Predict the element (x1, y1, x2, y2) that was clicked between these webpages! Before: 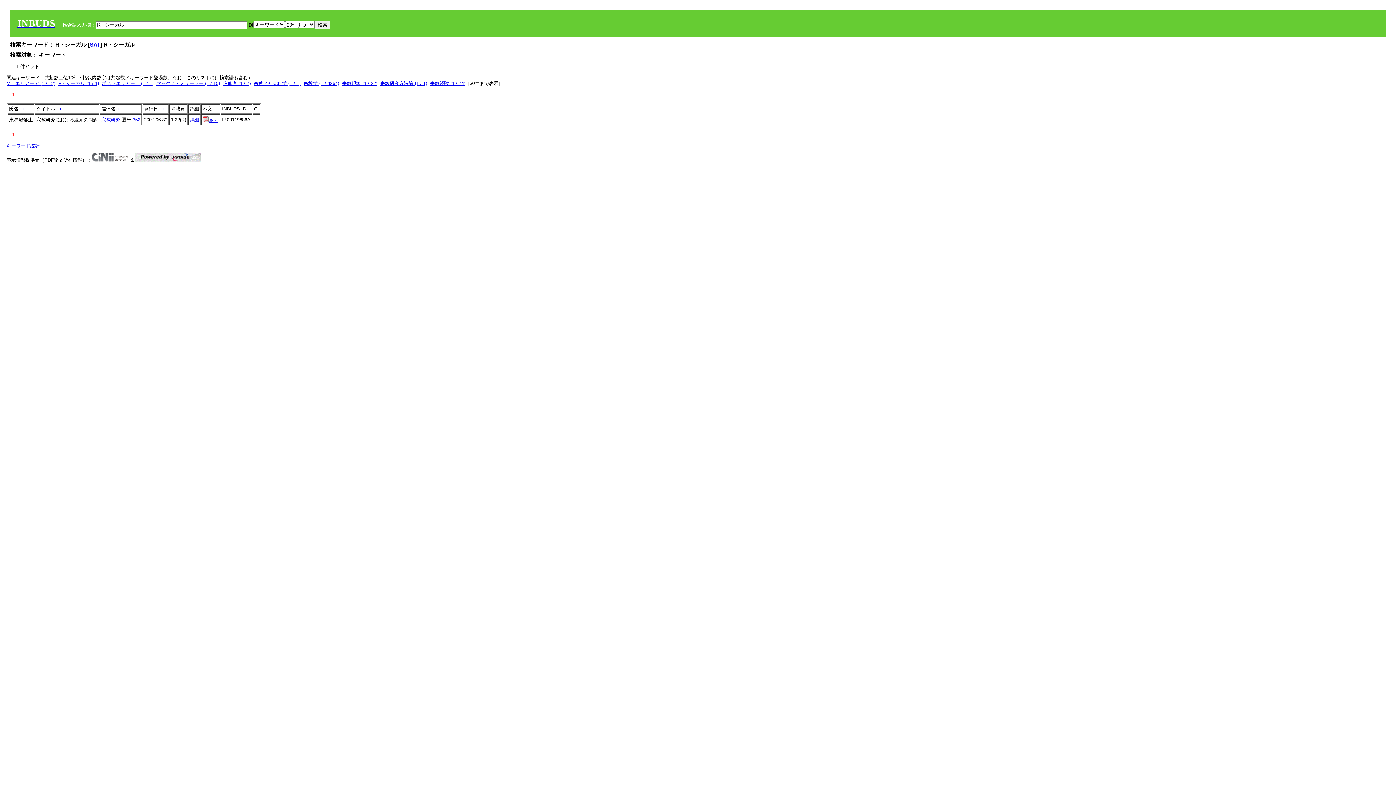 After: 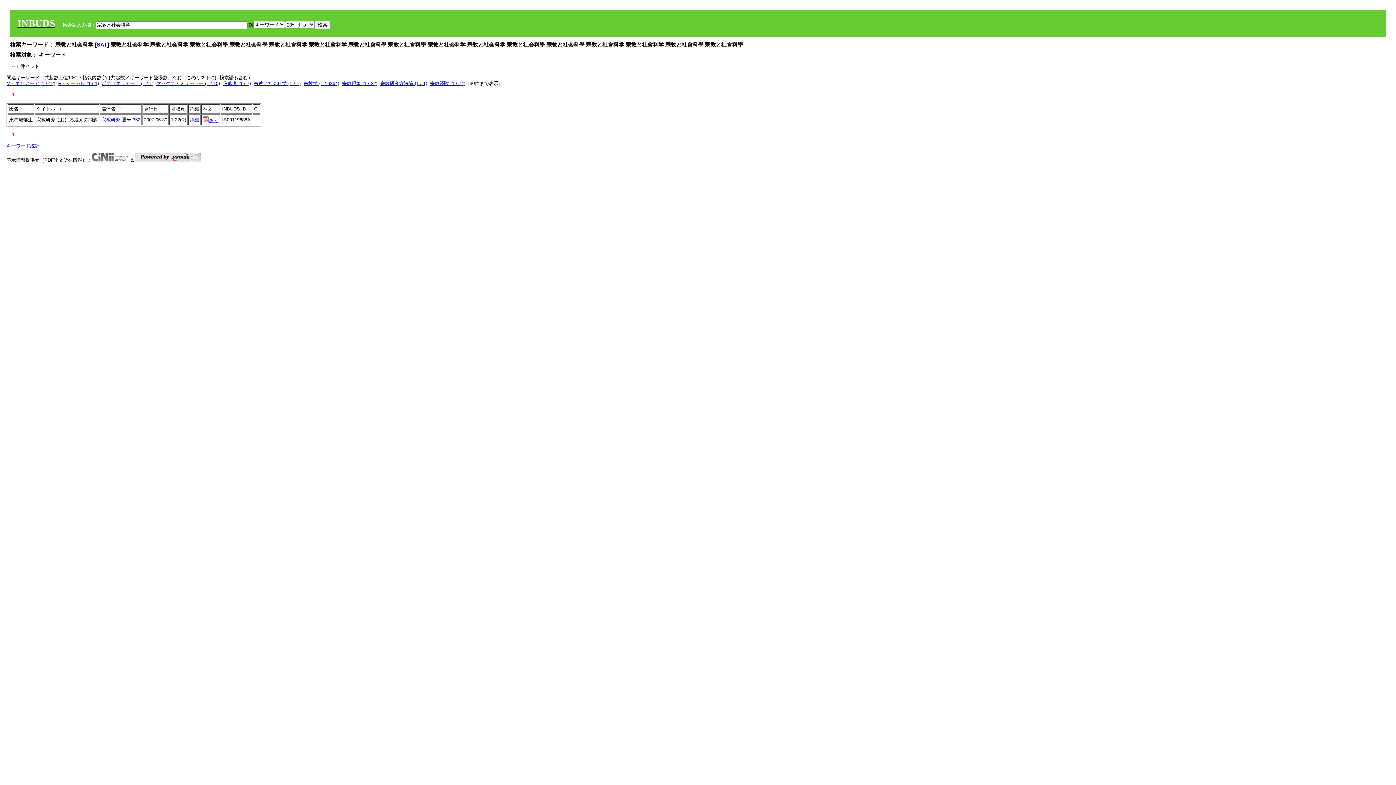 Action: bbox: (253, 80, 300, 86) label: 宗教と社会科学 (1 / 1)